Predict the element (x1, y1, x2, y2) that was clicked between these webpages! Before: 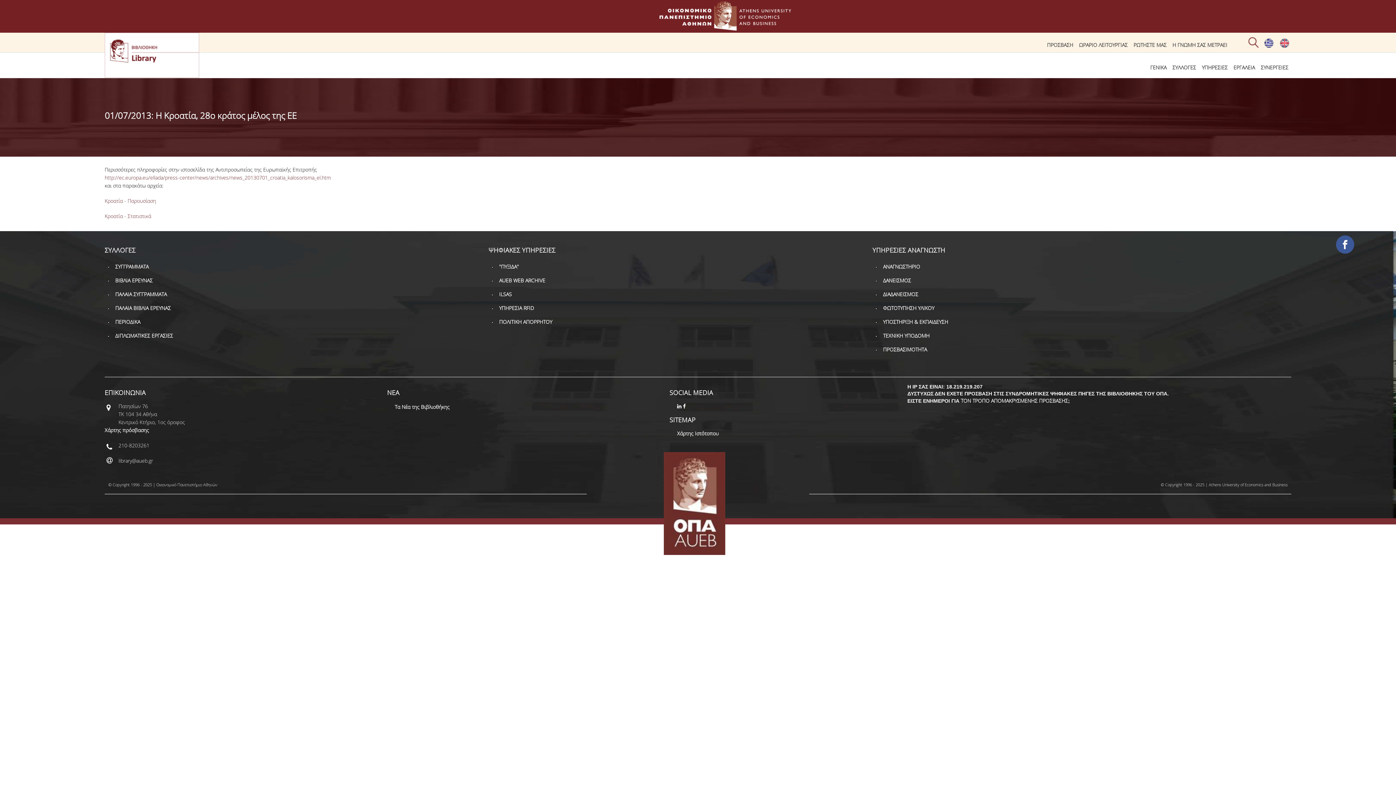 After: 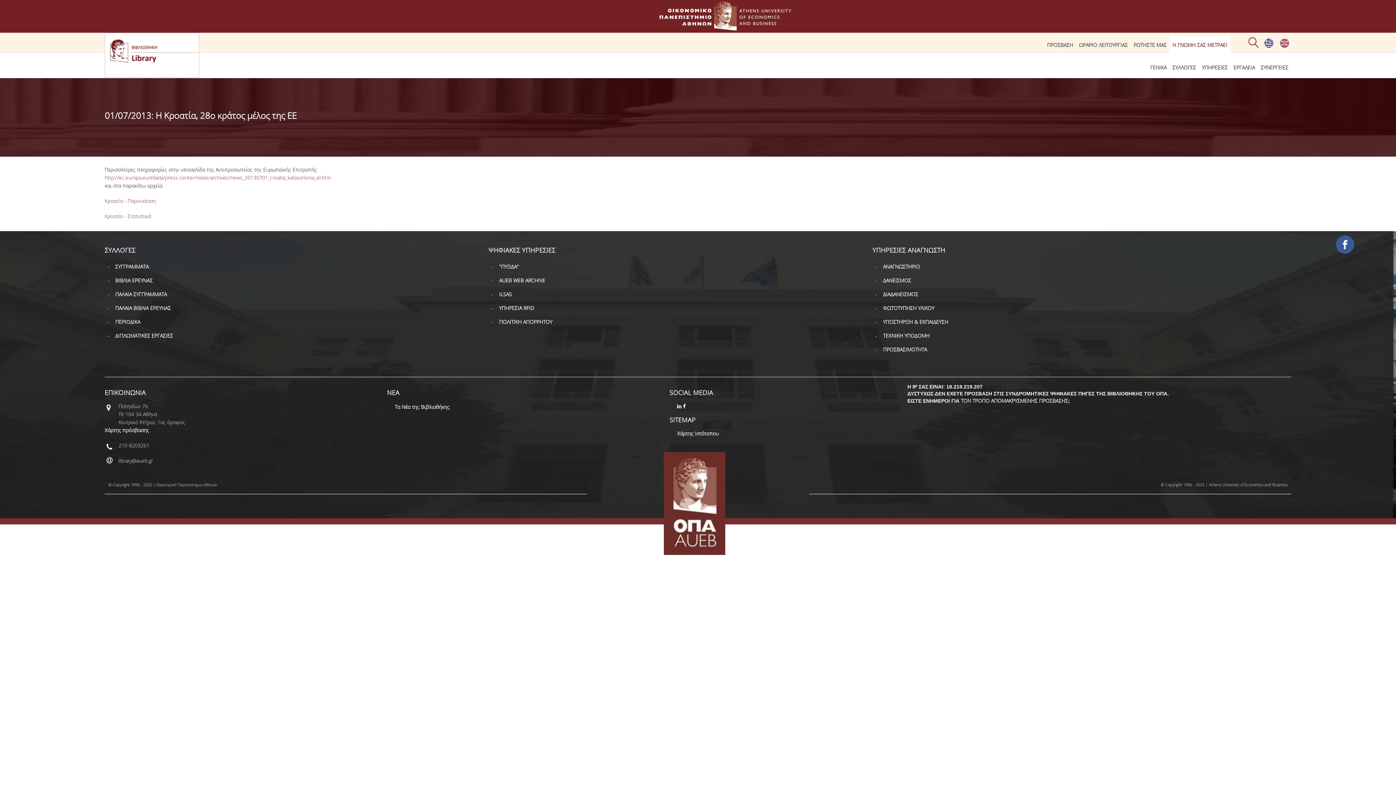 Action: bbox: (1169, 35, 1230, 54) label: Η ΓΝΩΜΗ ΣΑΣ ΜΕΤΡΑΕΙ